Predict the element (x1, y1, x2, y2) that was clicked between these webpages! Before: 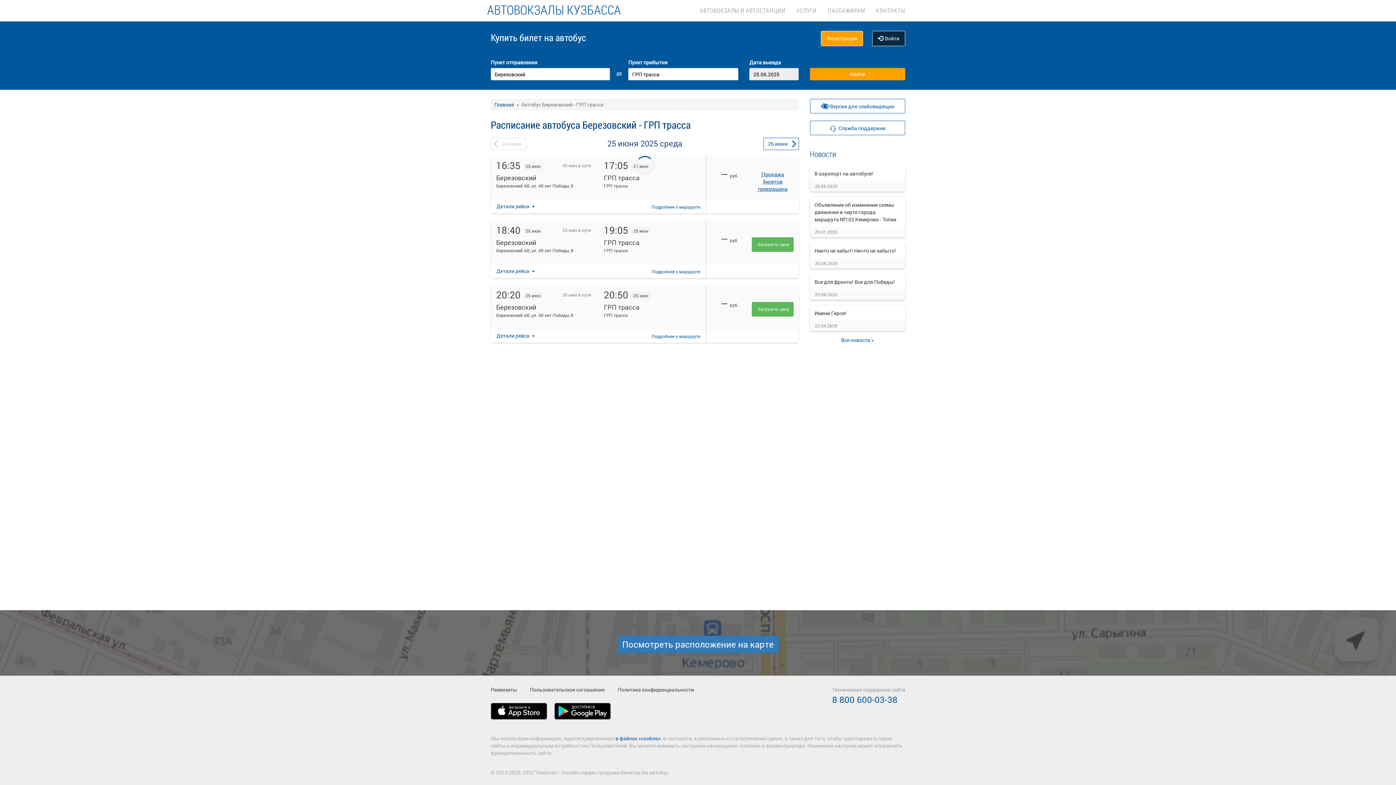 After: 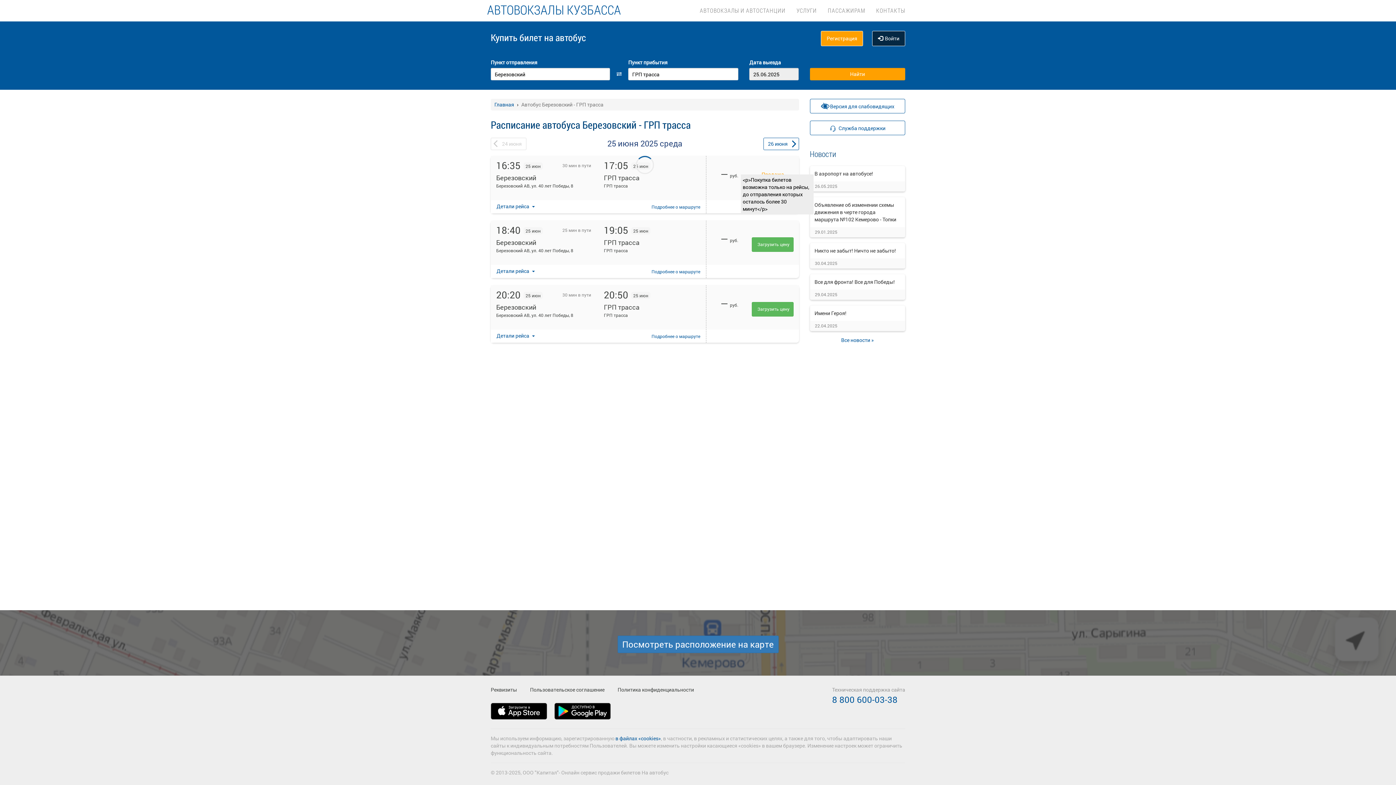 Action: label: Продажа билетов прекращена bbox: (752, 167, 793, 196)